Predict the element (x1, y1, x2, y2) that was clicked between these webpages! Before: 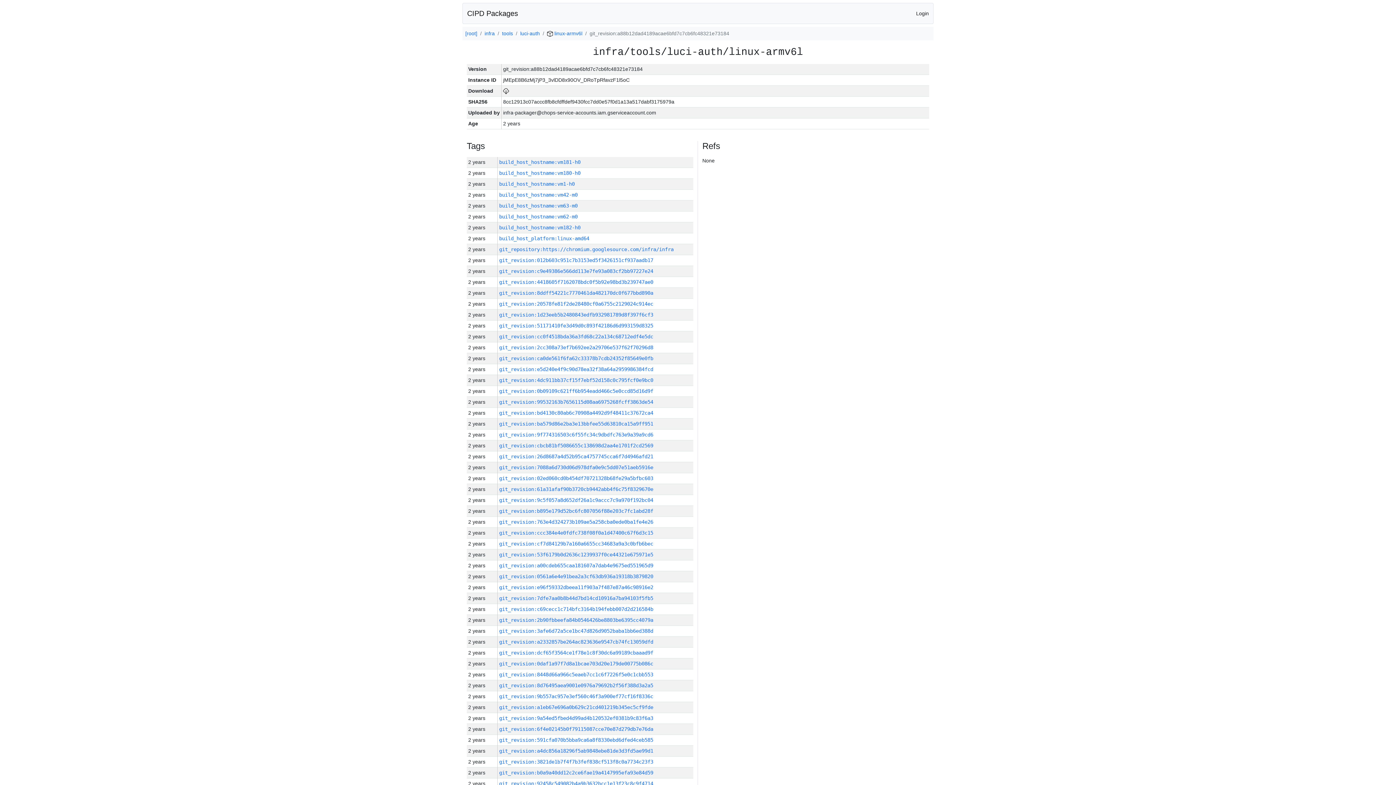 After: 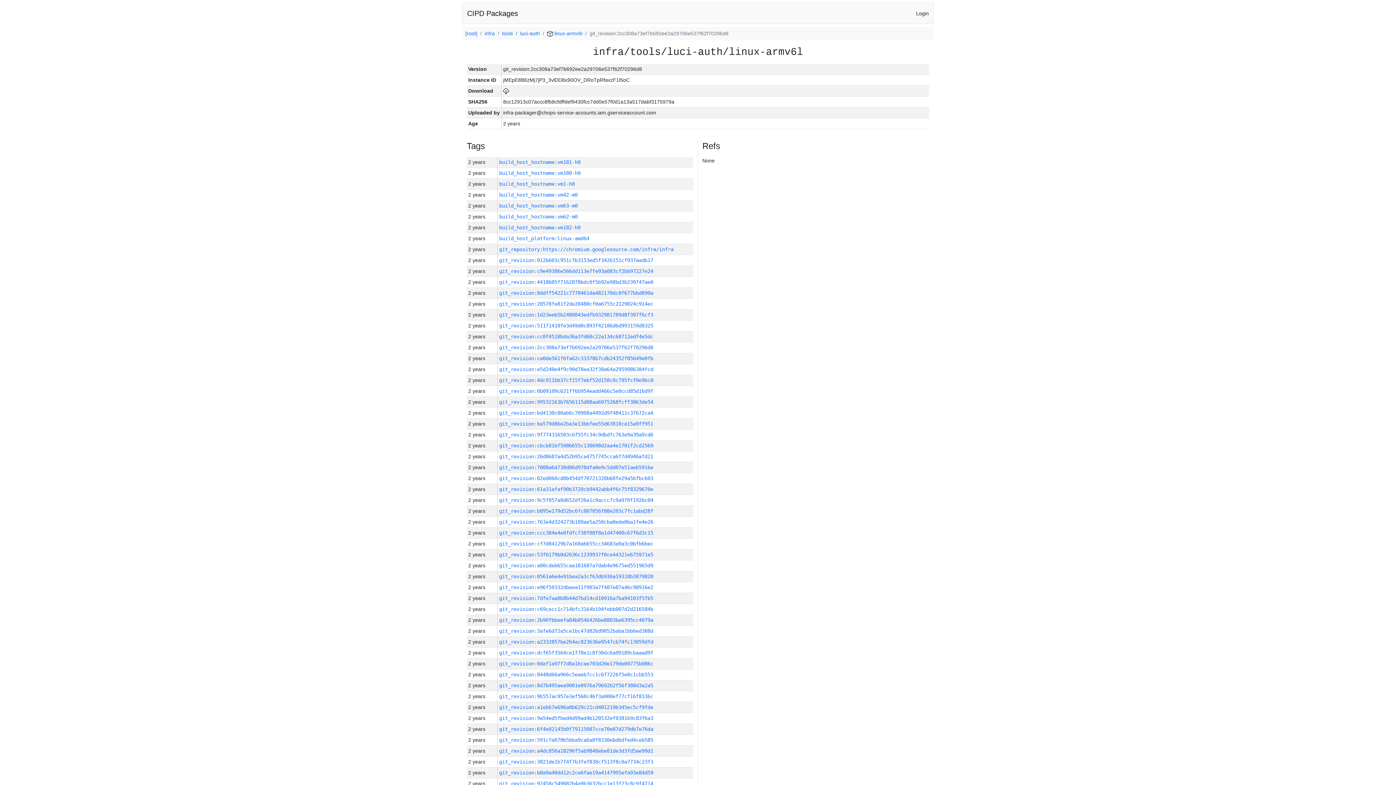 Action: label: git_revision:2cc308a73ef7b692ee2a29706e537f62f70296d8 bbox: (499, 344, 653, 350)